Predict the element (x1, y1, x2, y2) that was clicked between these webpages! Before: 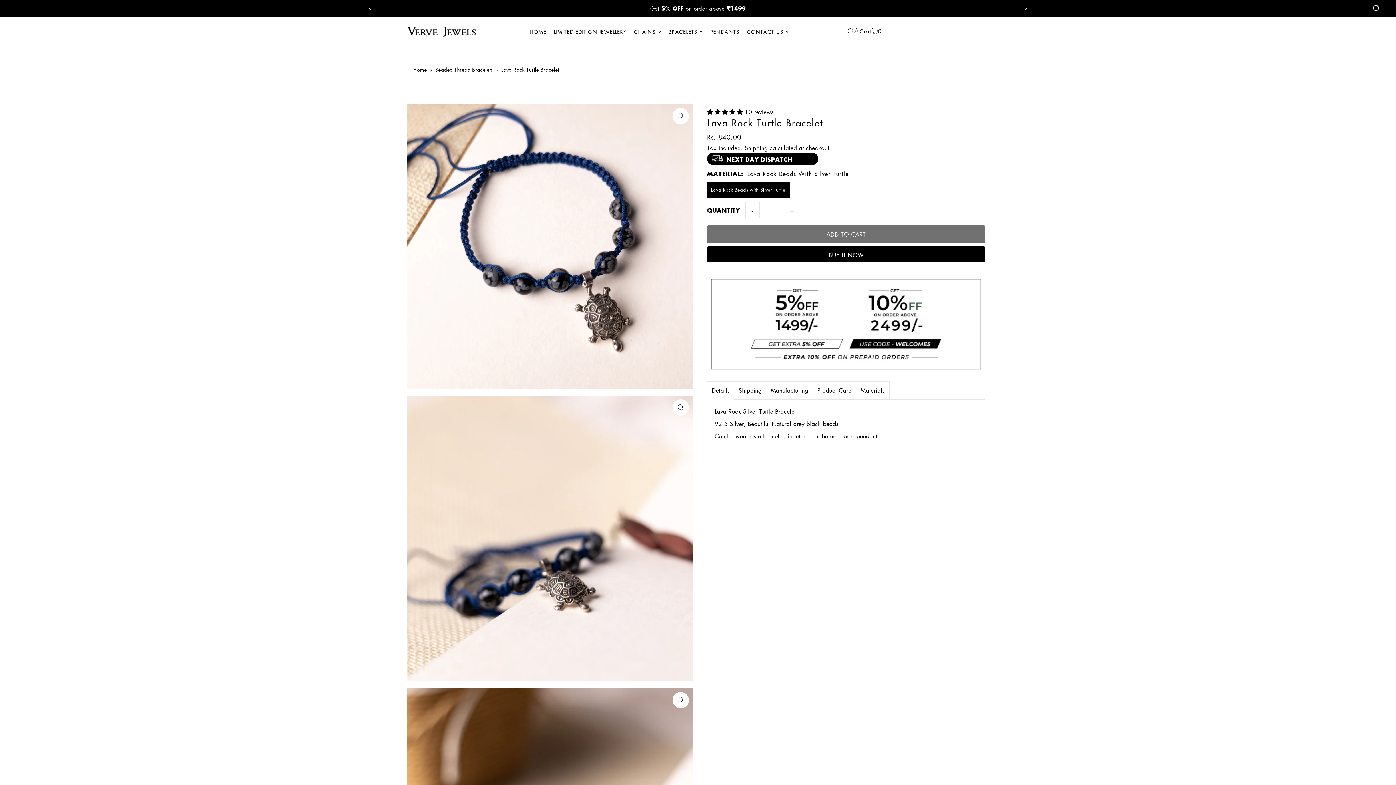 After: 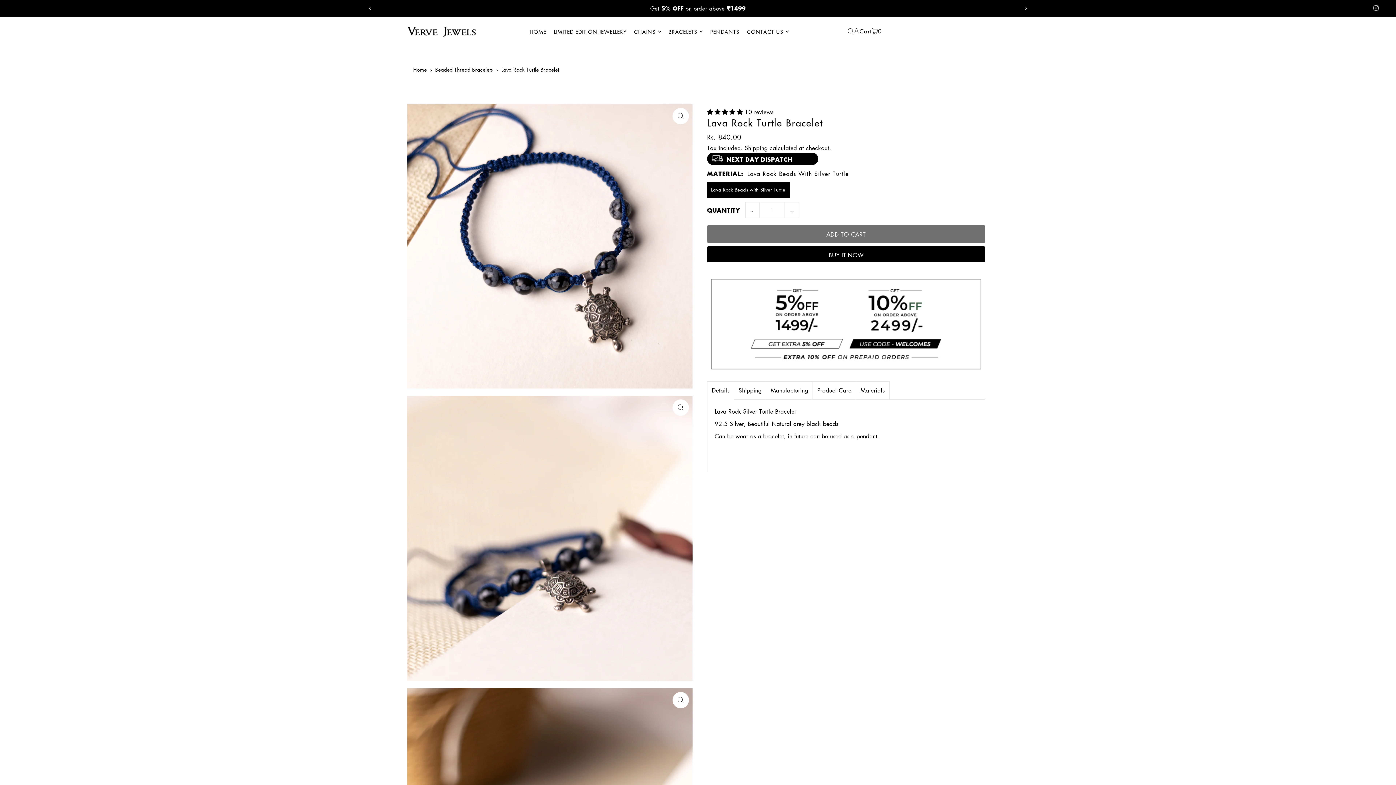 Action: label: Instagram bbox: (1373, 4, 1378, 12)